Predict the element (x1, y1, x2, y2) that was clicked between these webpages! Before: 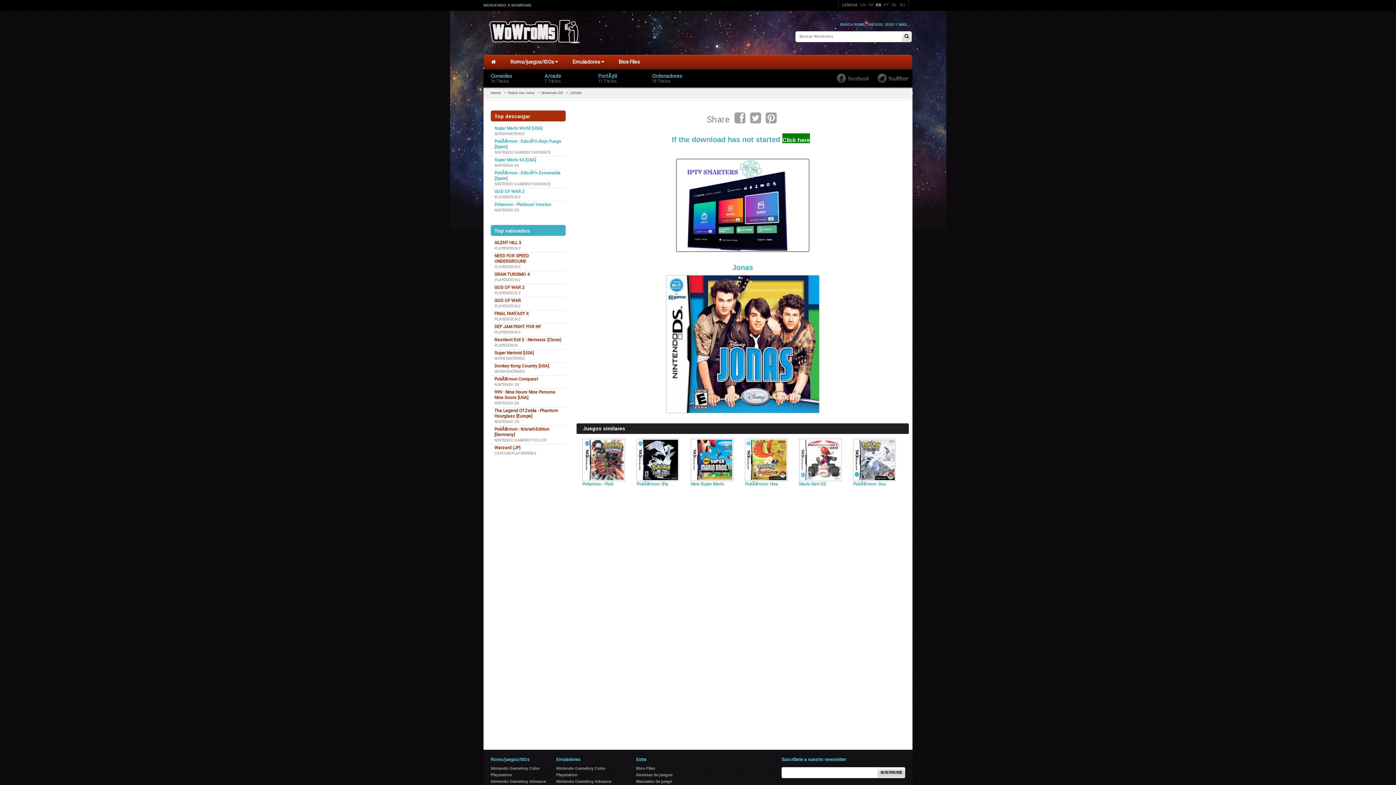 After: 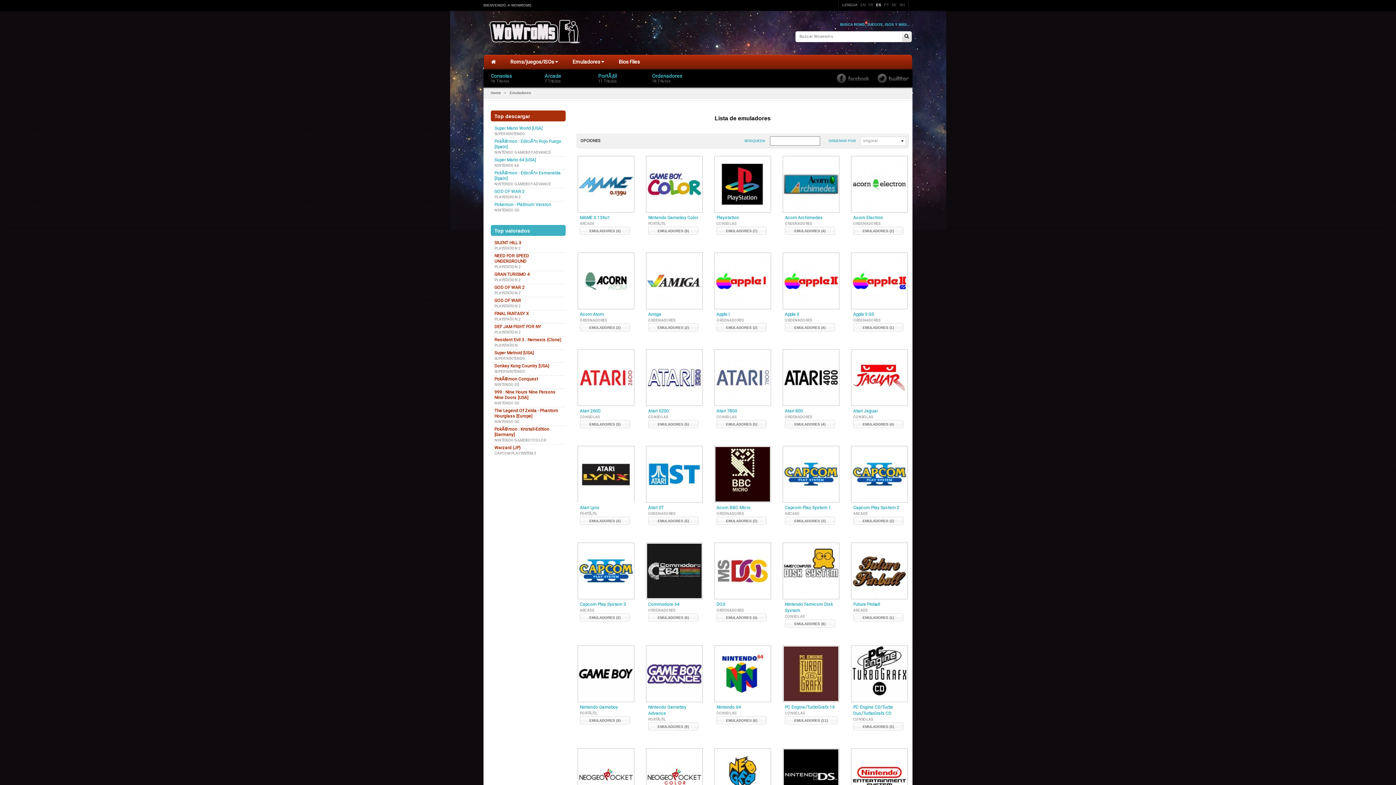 Action: bbox: (565, 55, 611, 68) label: Emuladores 